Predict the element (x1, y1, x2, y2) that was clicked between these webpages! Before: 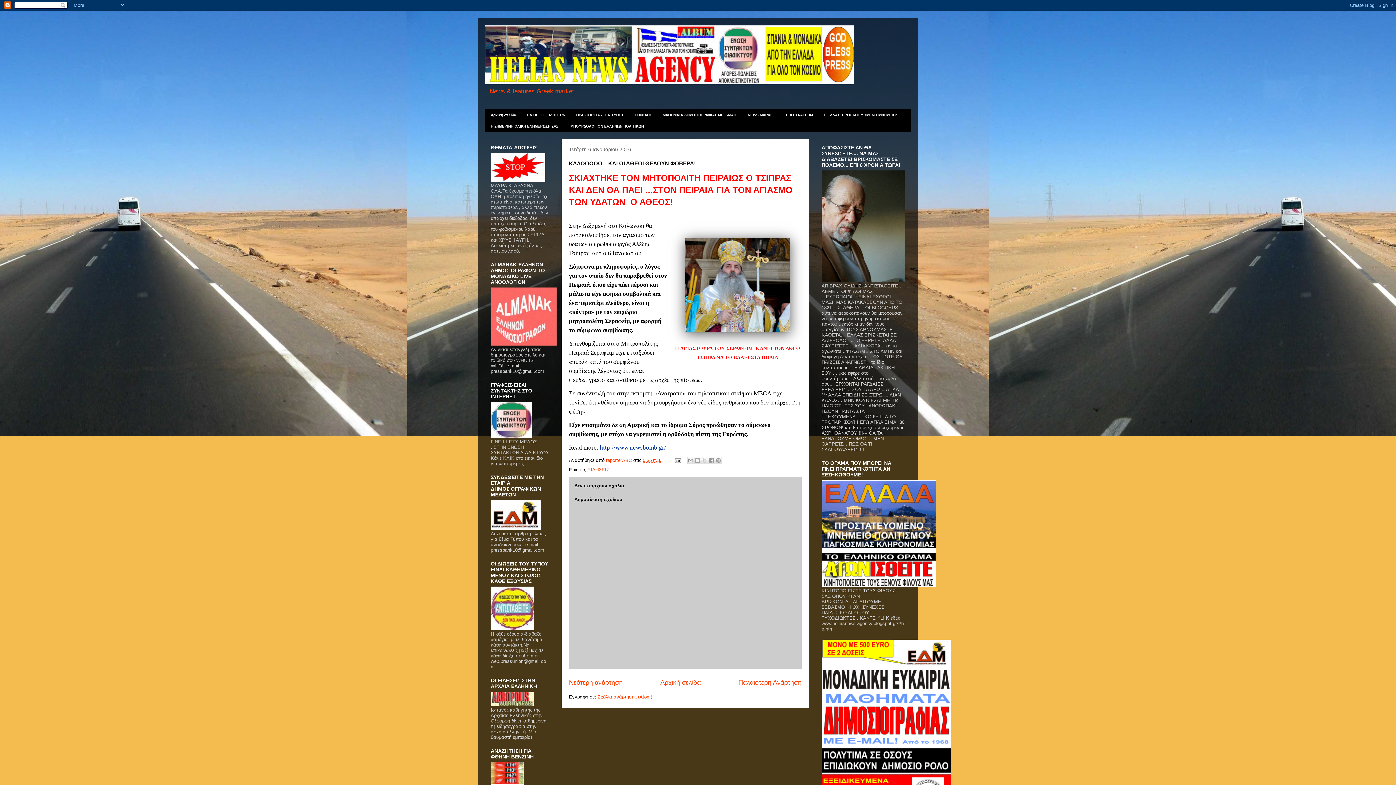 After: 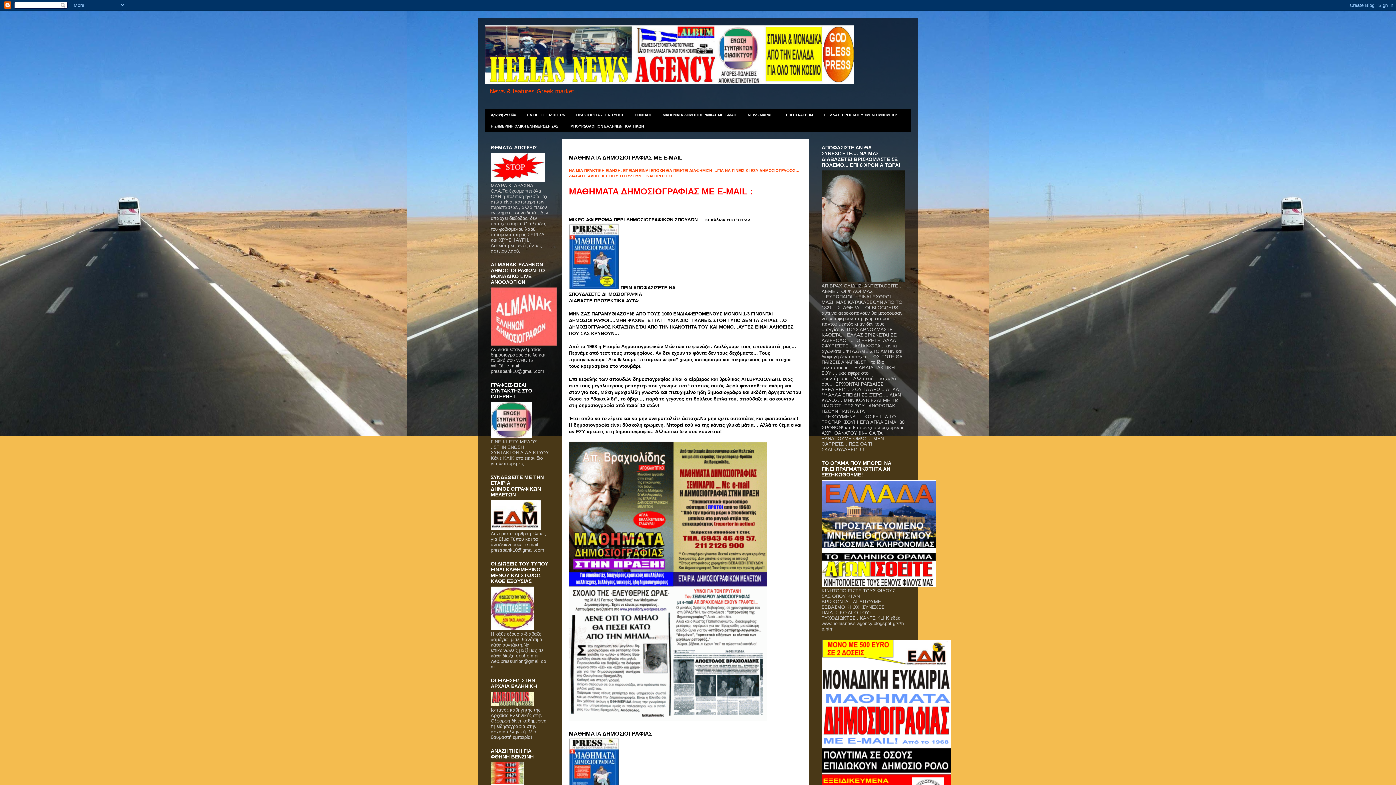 Action: bbox: (657, 109, 742, 120) label: MAΘΗΜΑΤΑ ΔΗΜΟΣΙΟΓΡΑΦΙΑΣ ΜΕ Ε-MAIL